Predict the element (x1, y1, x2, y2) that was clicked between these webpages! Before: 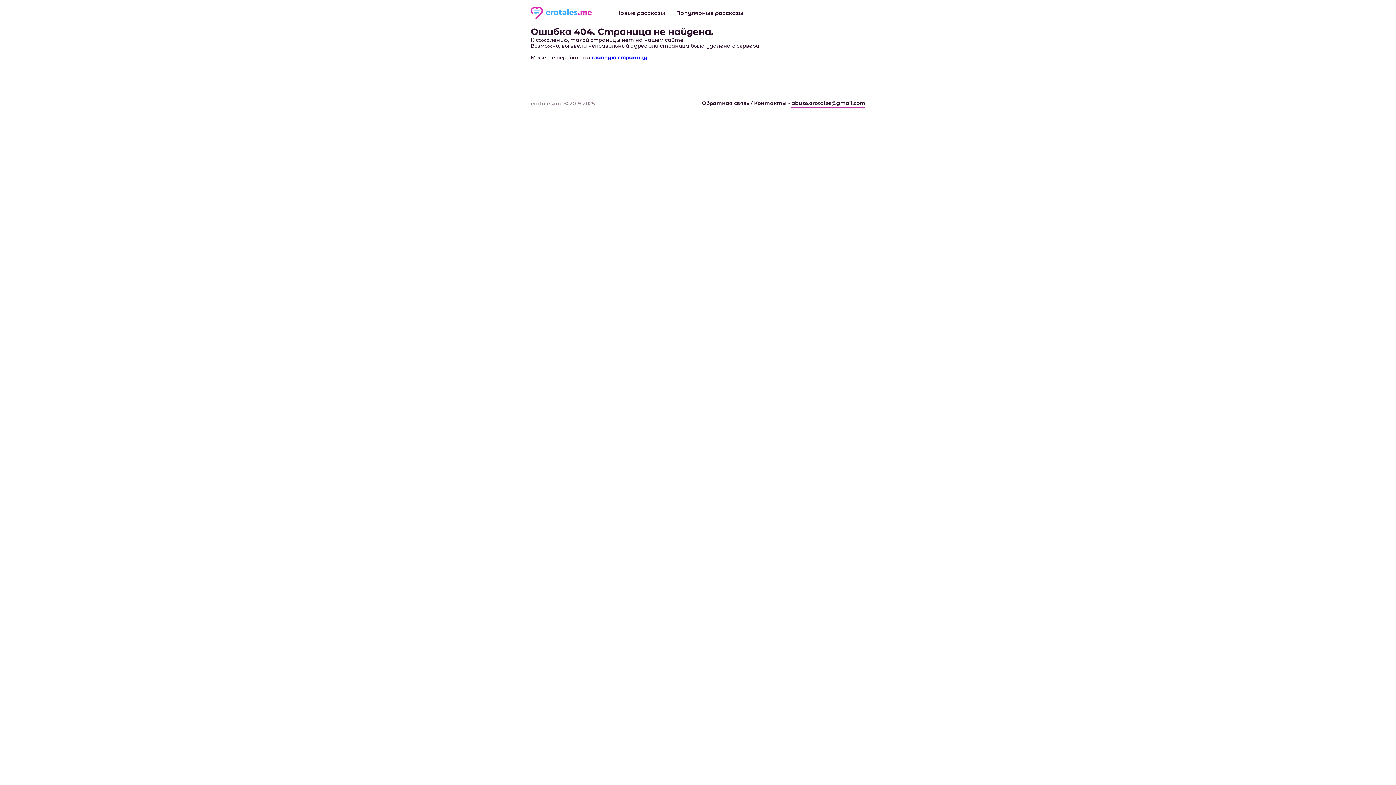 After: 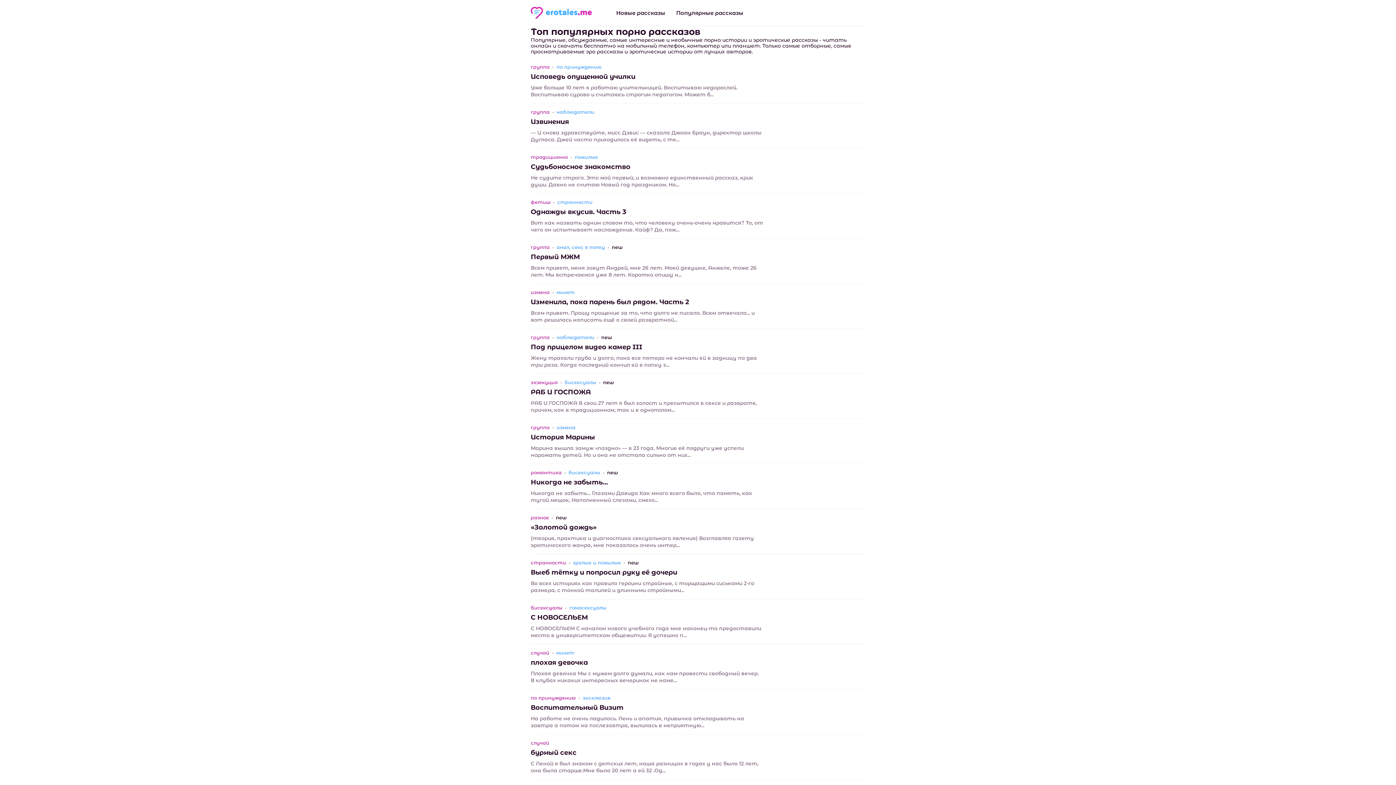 Action: label: Популярные рассказы bbox: (676, 9, 743, 16)